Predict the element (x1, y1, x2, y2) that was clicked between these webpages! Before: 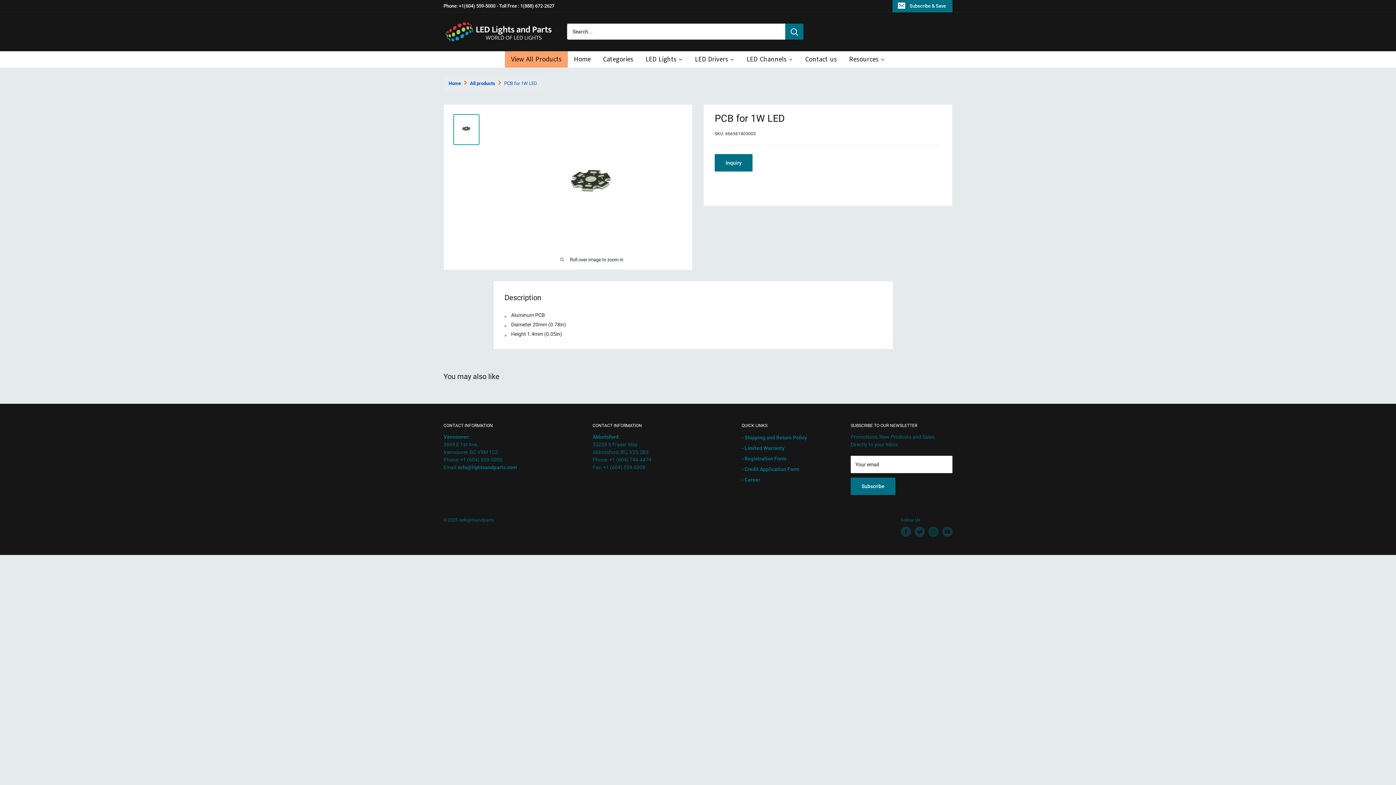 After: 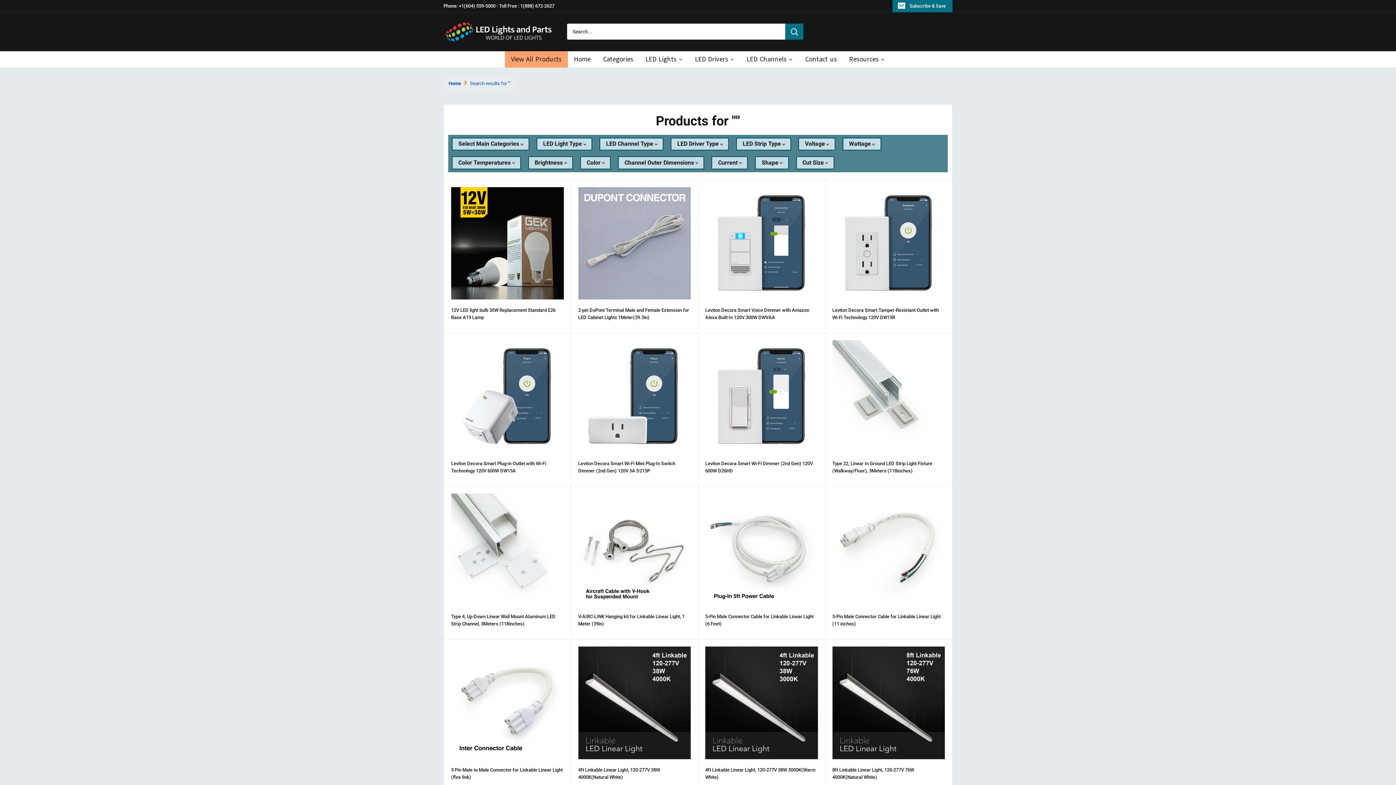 Action: bbox: (785, 23, 803, 39) label: Search